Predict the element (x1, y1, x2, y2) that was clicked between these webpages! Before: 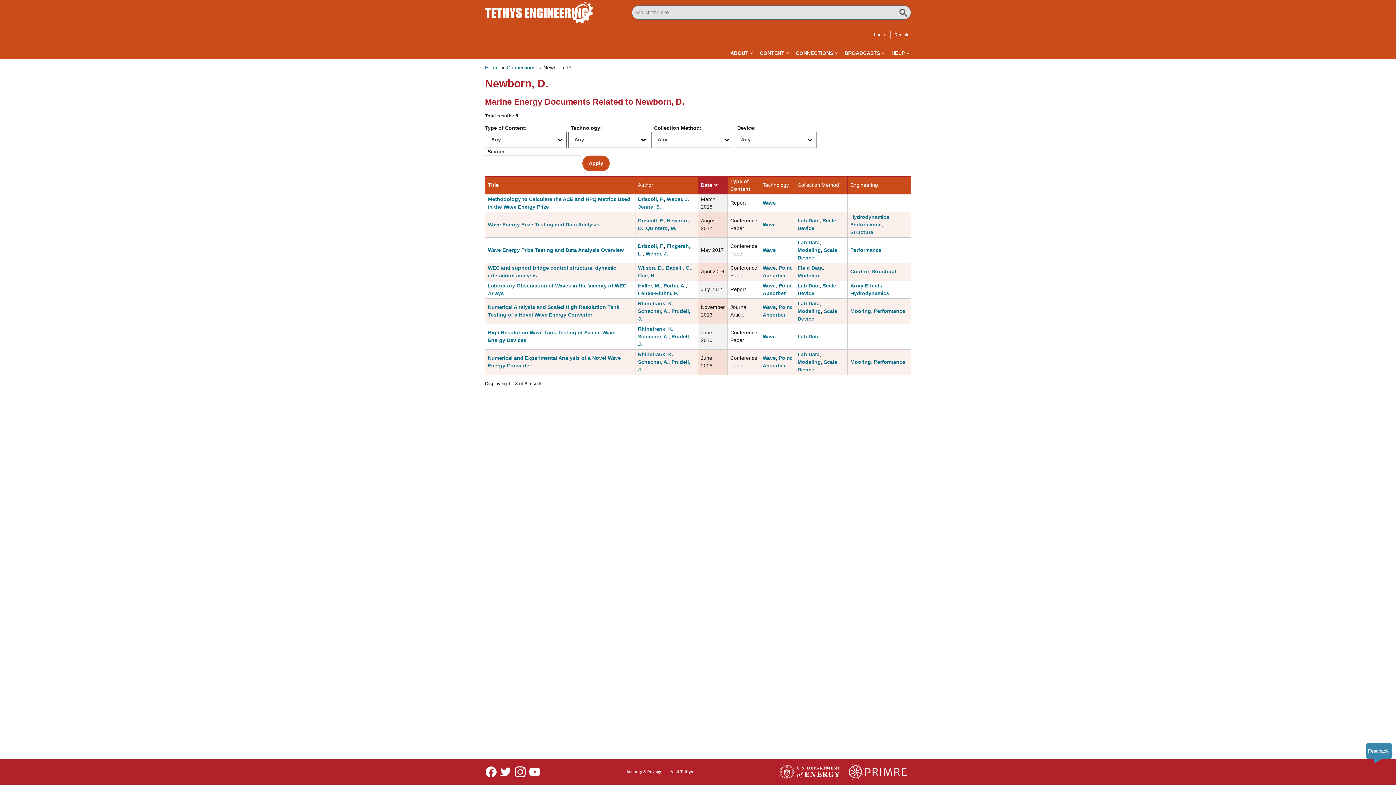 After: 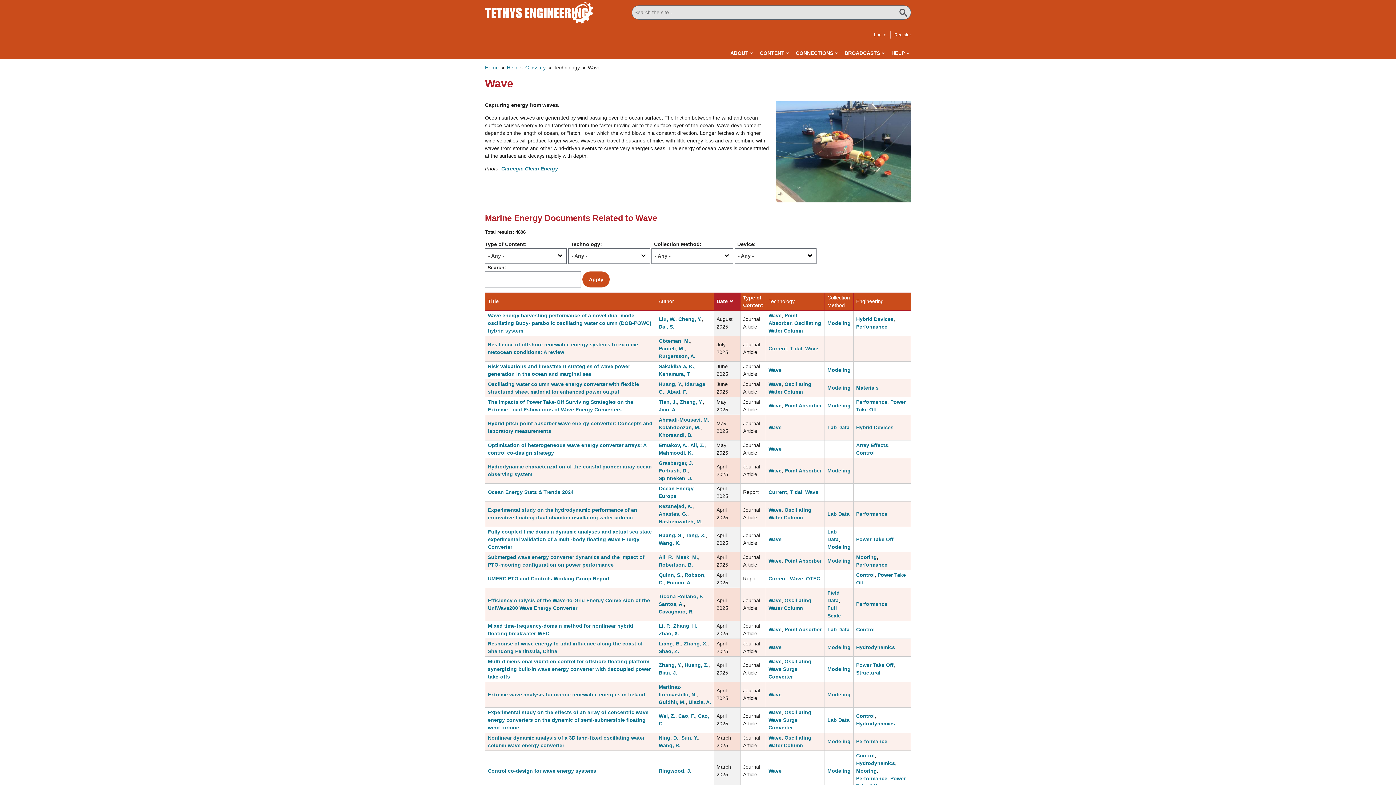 Action: label: Wave bbox: (762, 333, 776, 339)